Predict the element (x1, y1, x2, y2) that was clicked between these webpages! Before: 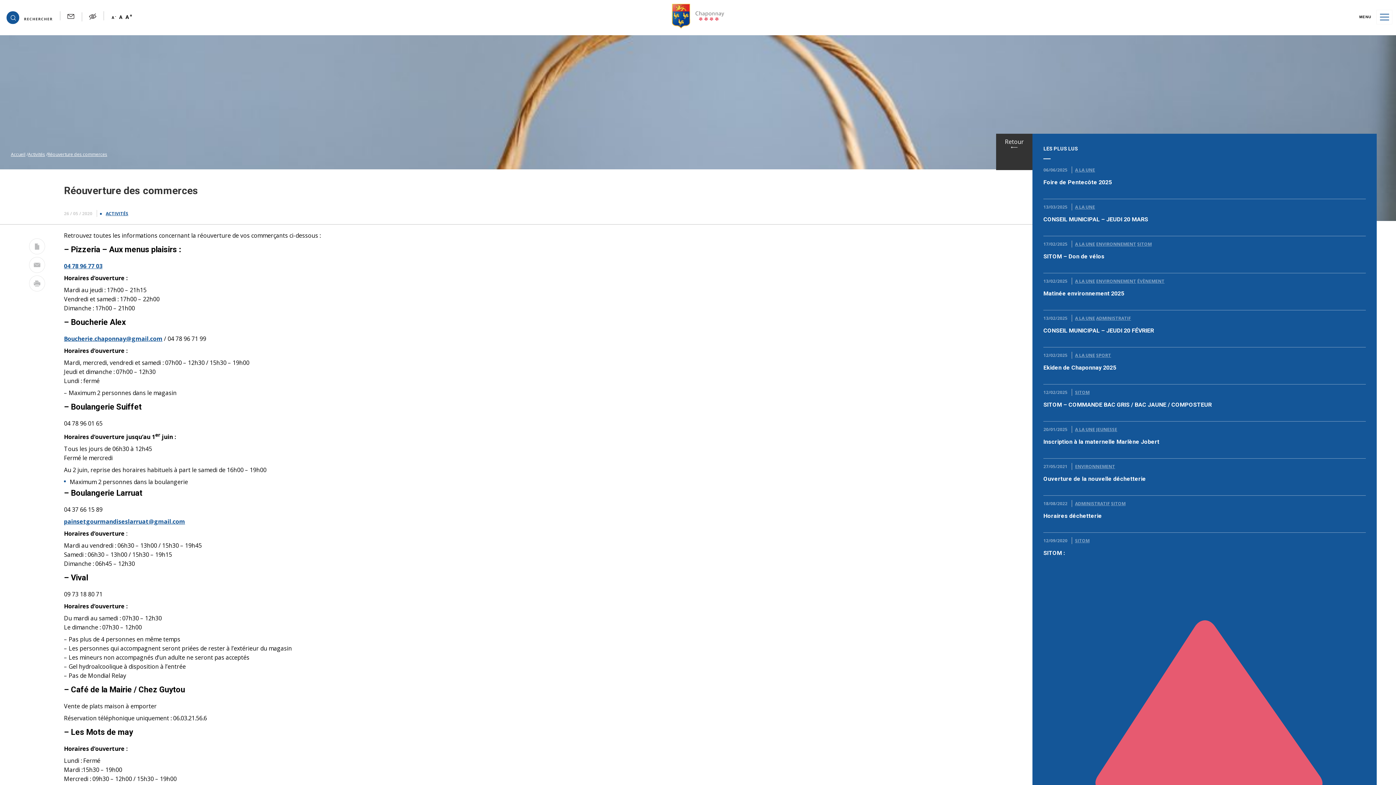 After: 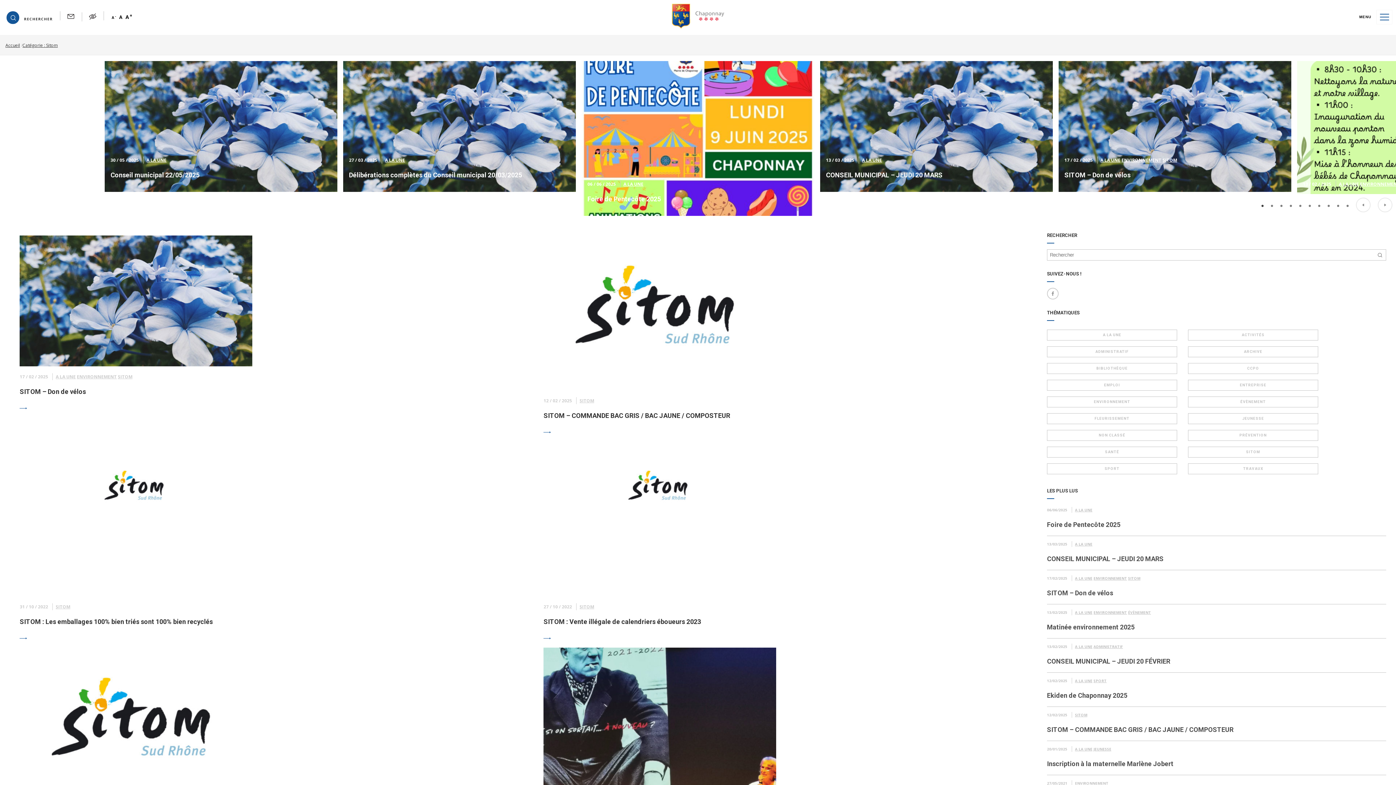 Action: bbox: (1075, 537, 1089, 544) label: SITOM